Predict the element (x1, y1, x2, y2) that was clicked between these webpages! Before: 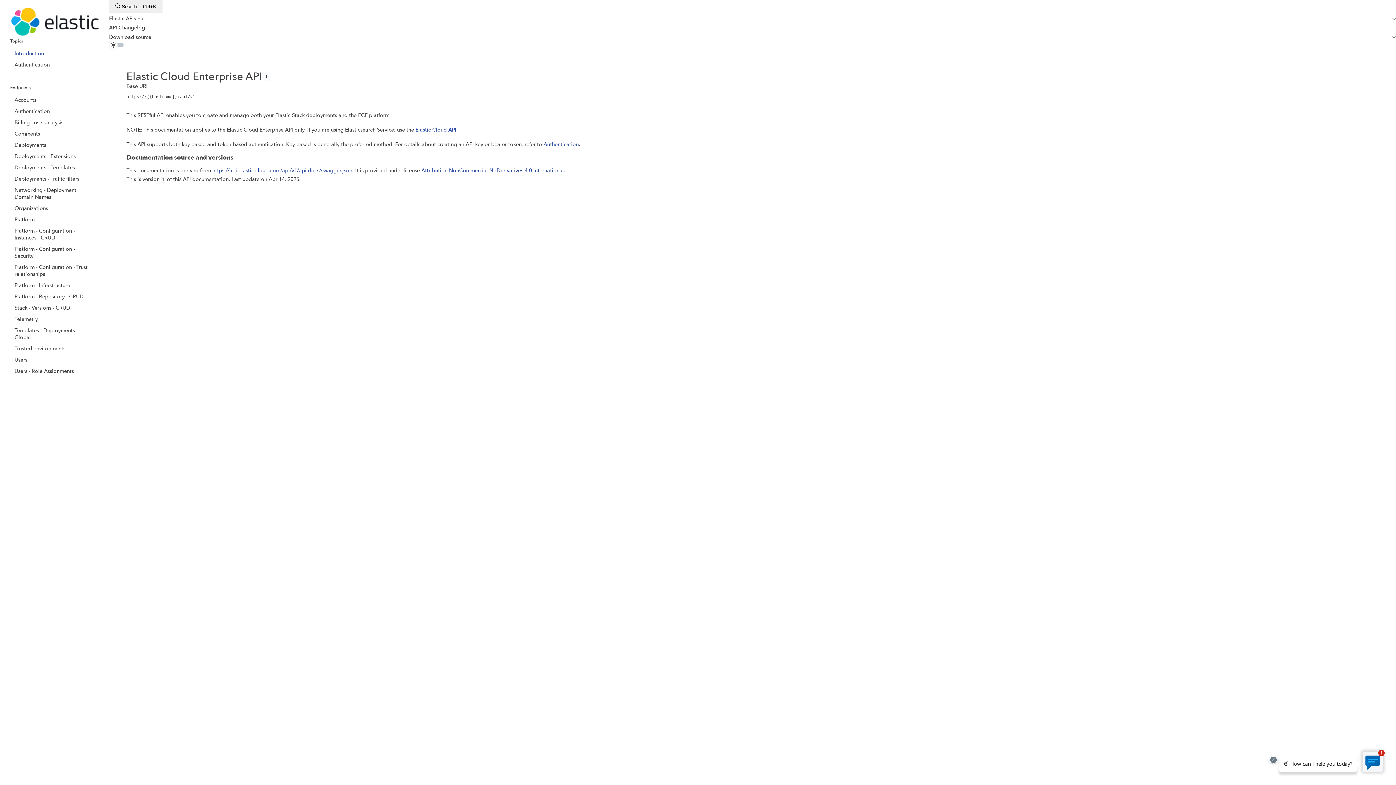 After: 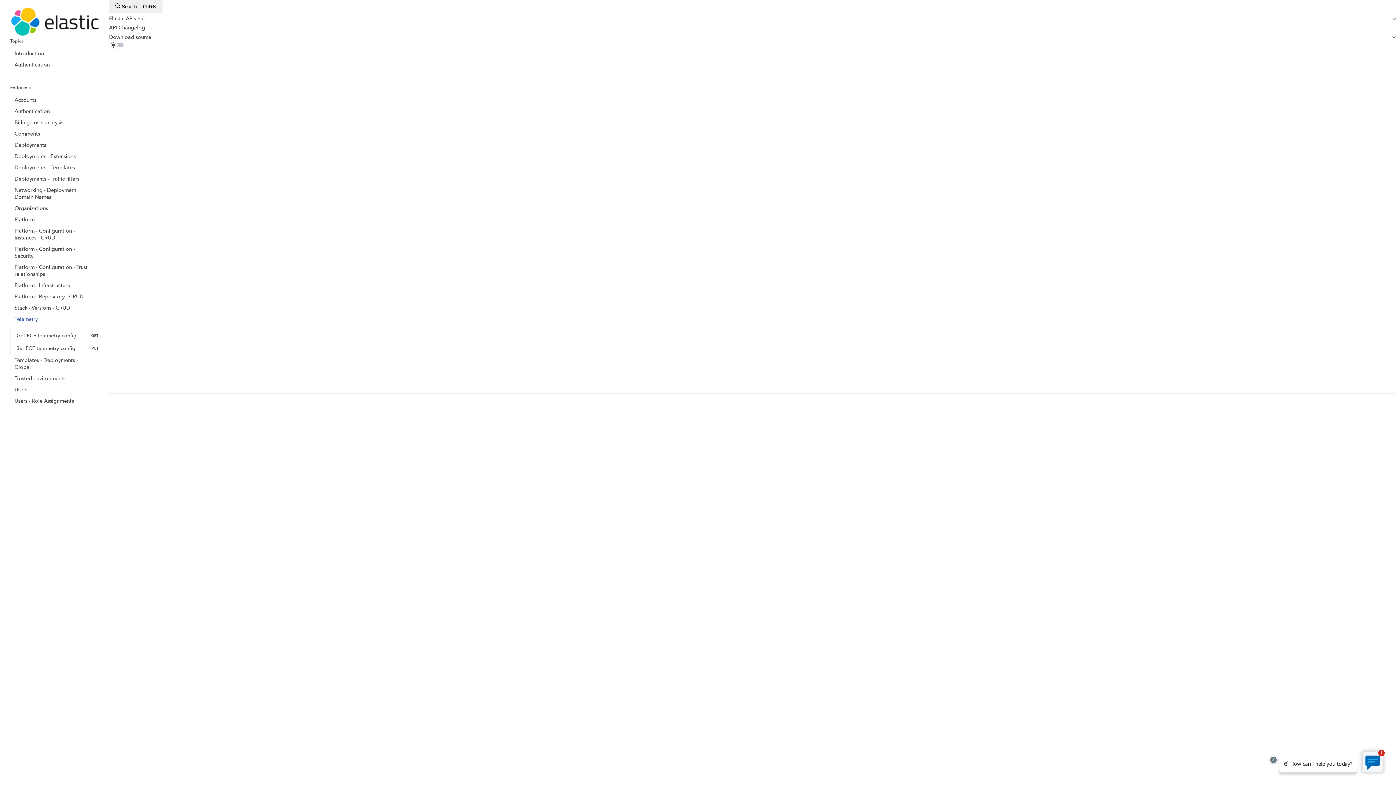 Action: bbox: (10, 313, 98, 325) label: Telemetry